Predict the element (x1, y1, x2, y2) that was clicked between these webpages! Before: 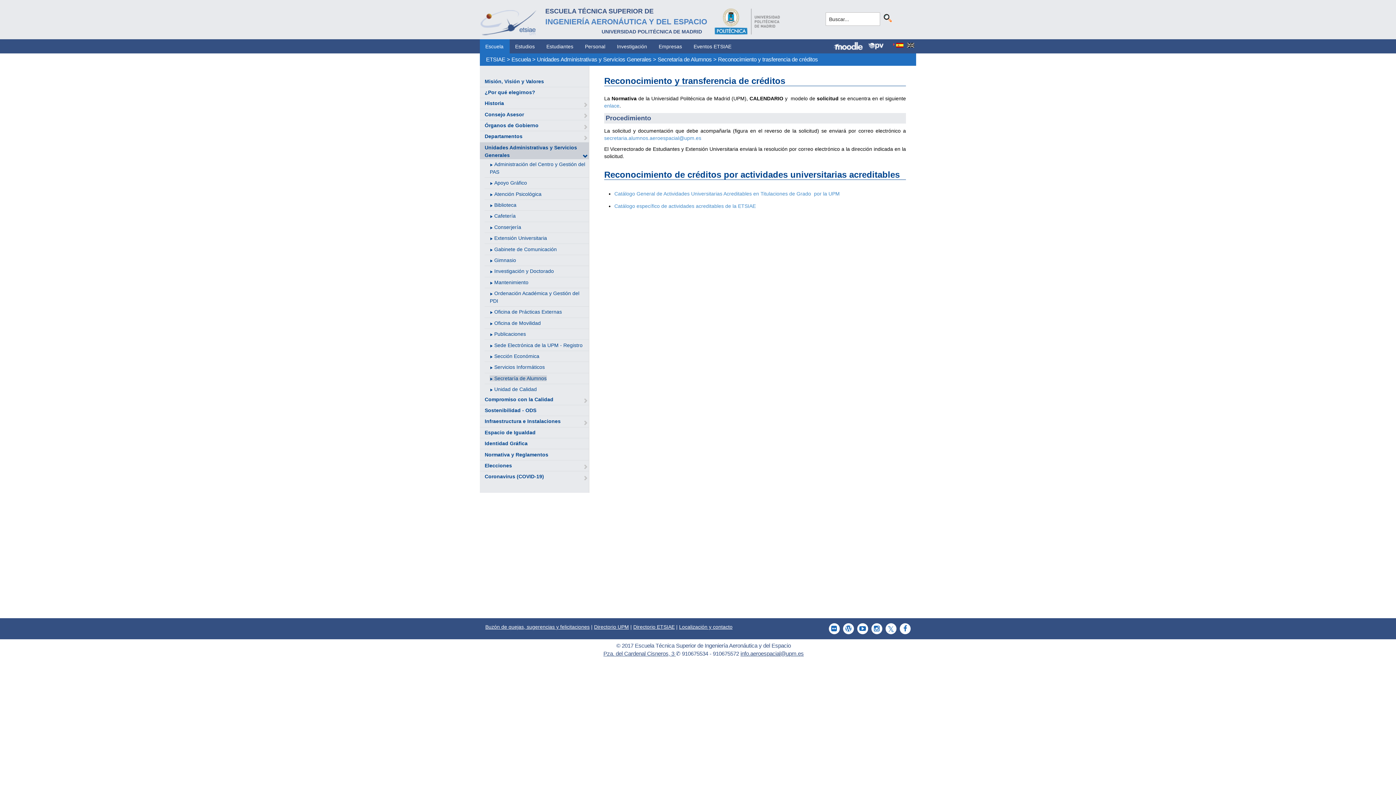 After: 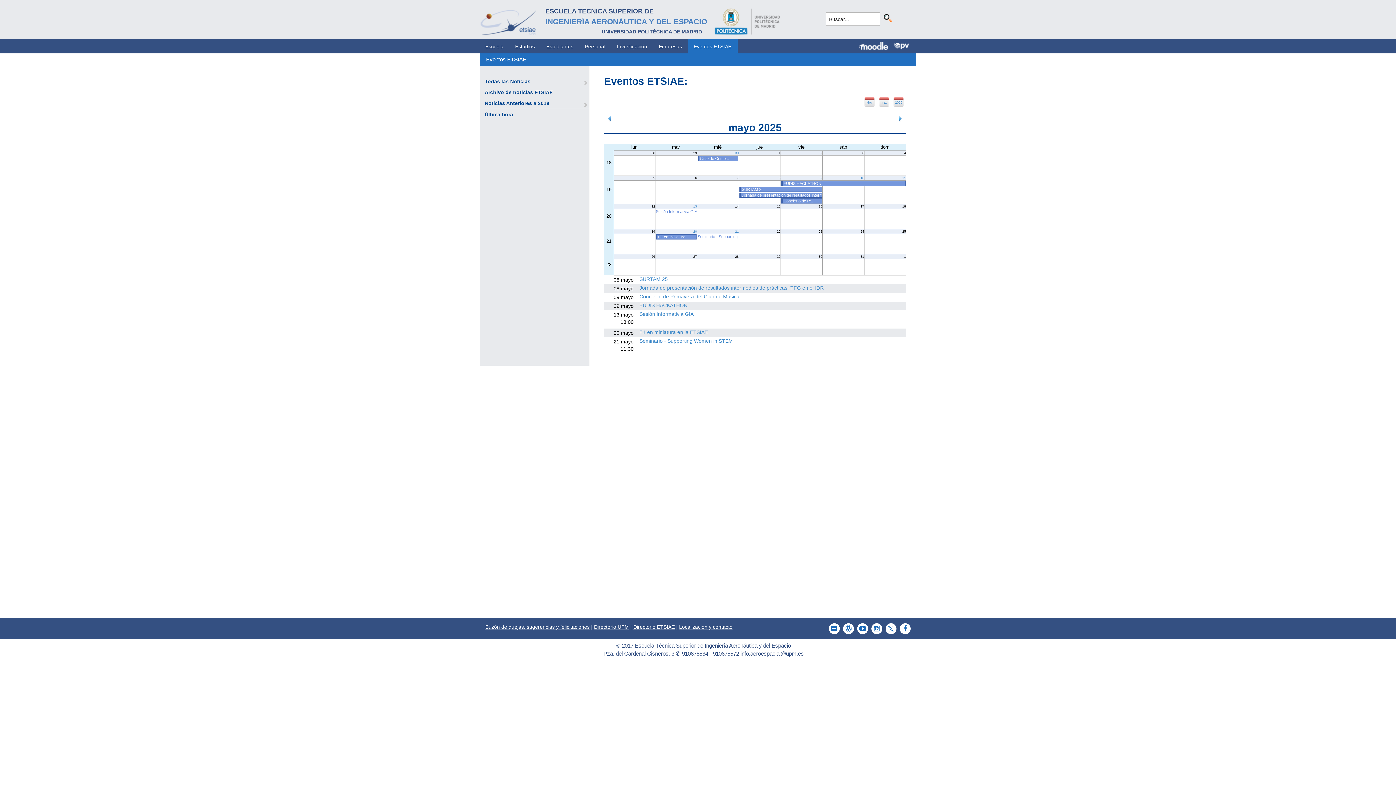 Action: bbox: (688, 39, 737, 53) label: Eventos ETSIAE